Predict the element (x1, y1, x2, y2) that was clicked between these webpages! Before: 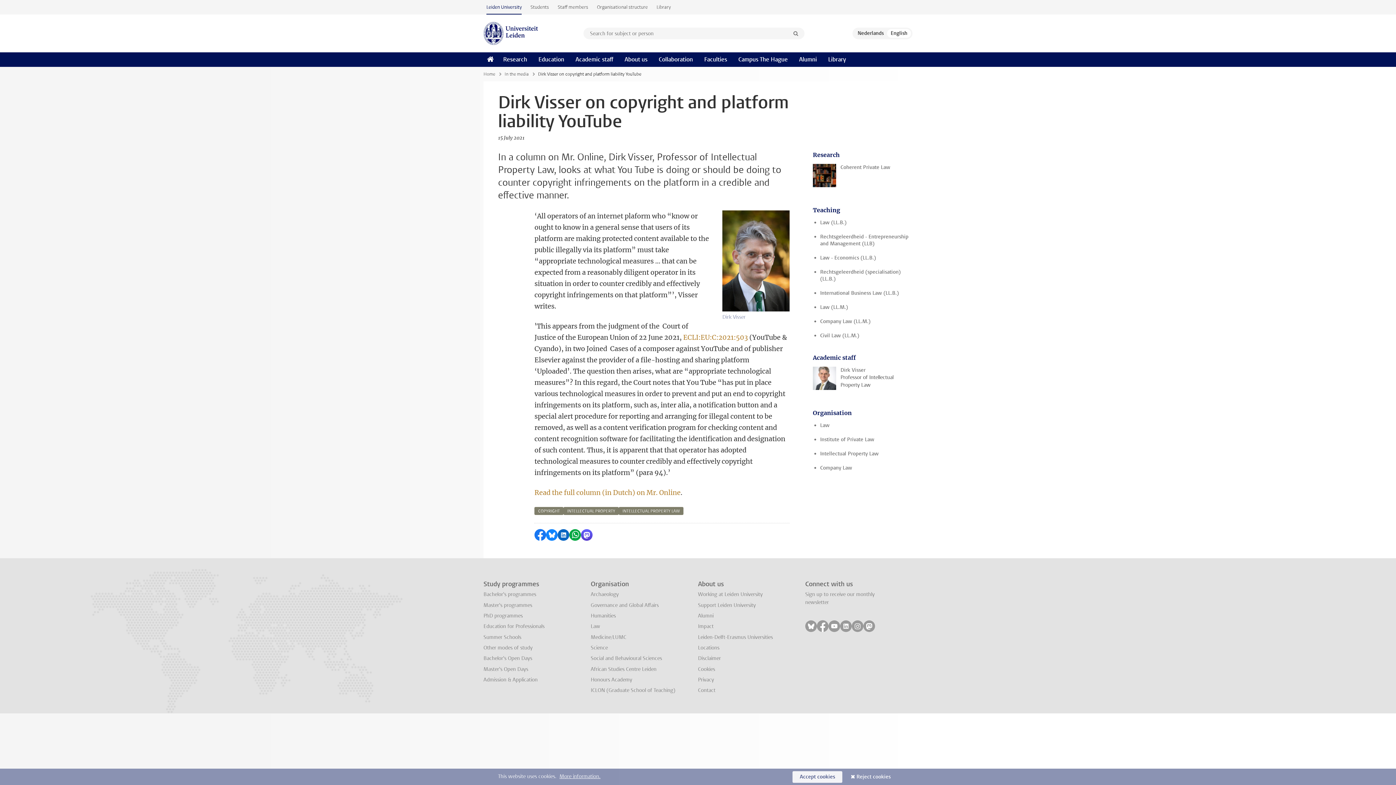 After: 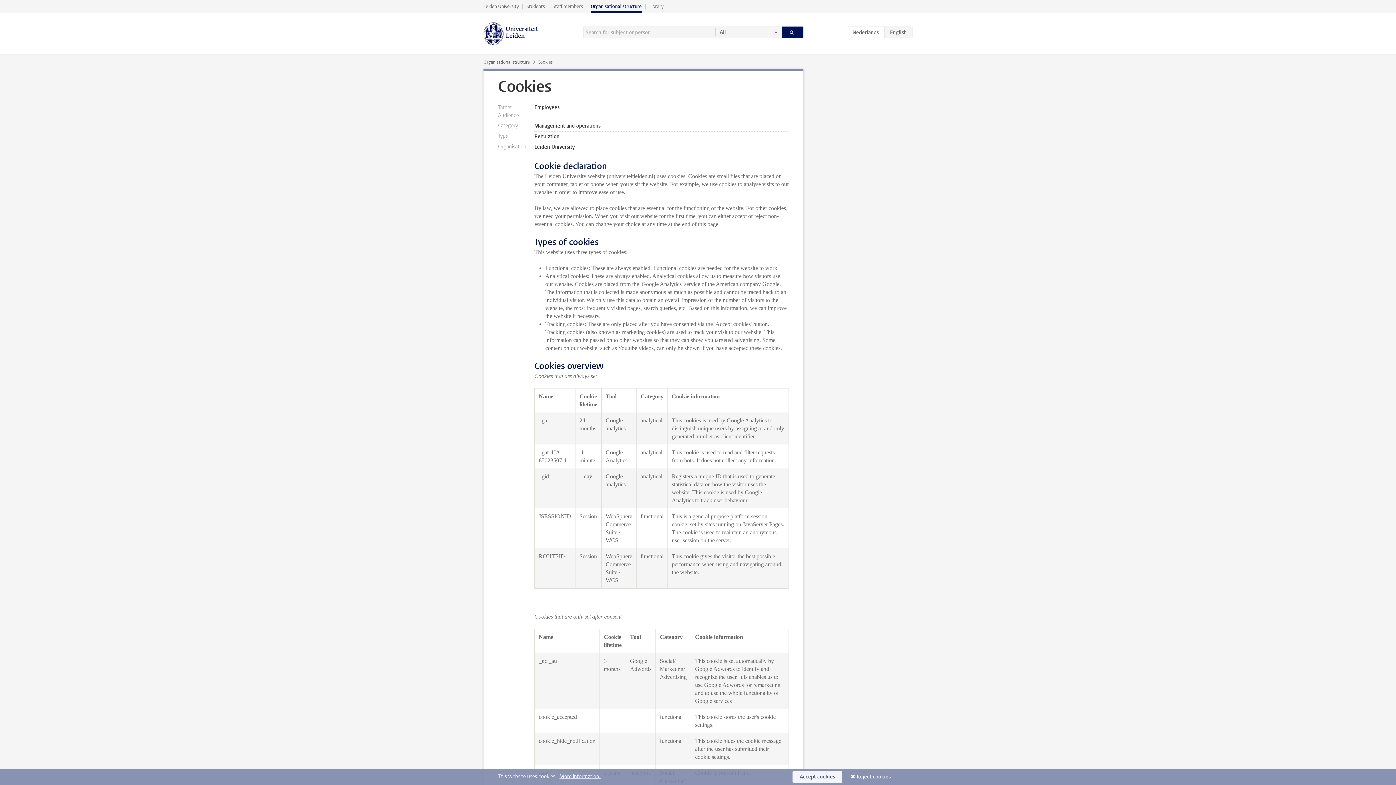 Action: label: More information. bbox: (559, 773, 600, 780)